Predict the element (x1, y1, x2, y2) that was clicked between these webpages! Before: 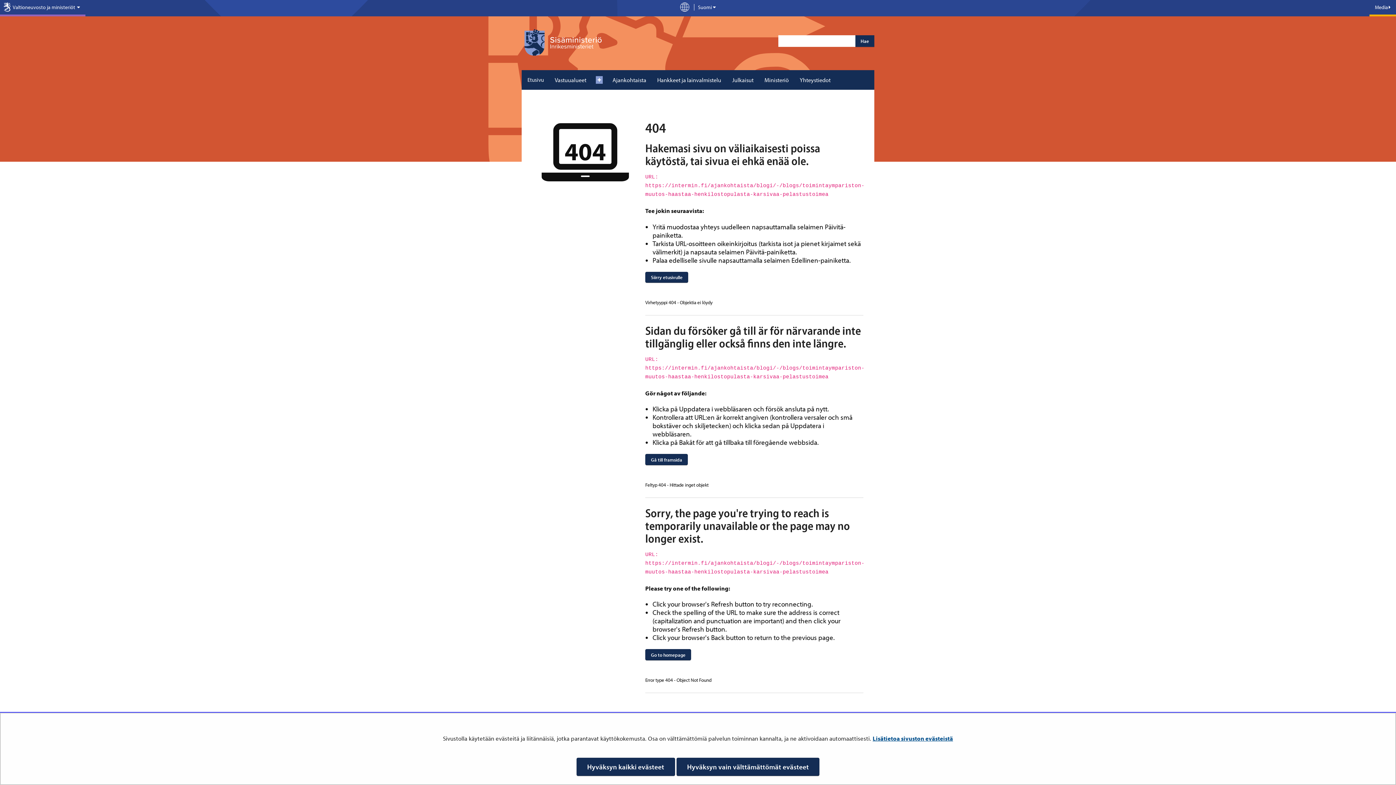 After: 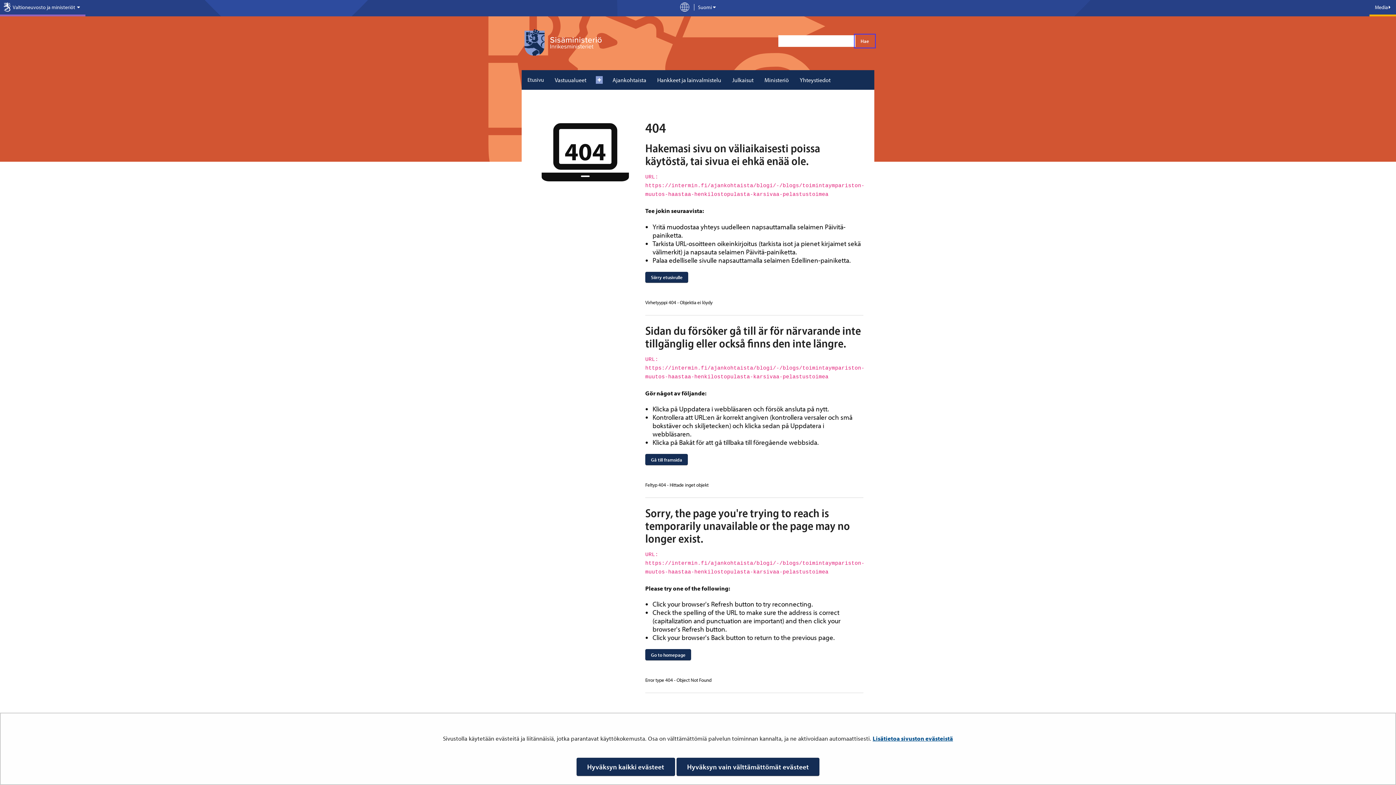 Action: label: Hae bbox: (855, 35, 874, 46)